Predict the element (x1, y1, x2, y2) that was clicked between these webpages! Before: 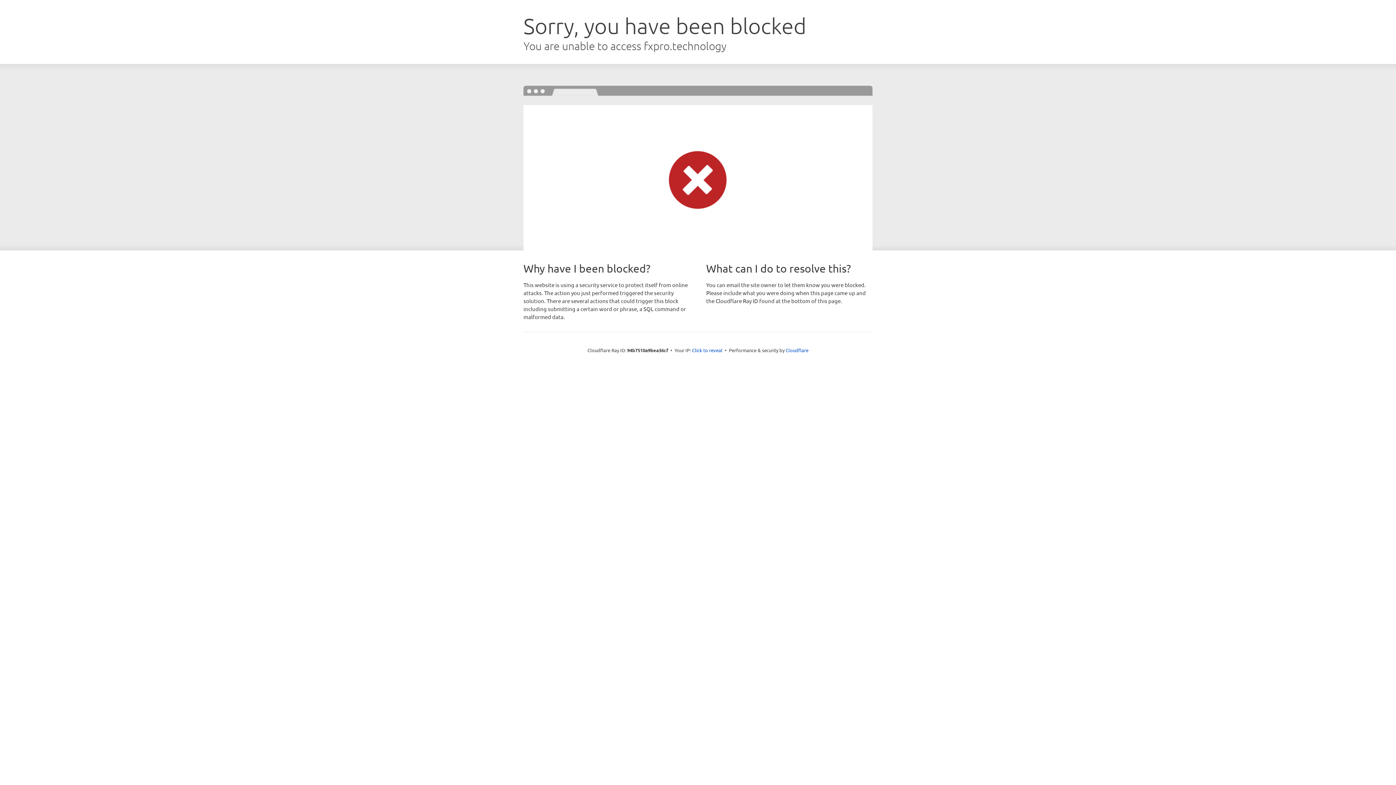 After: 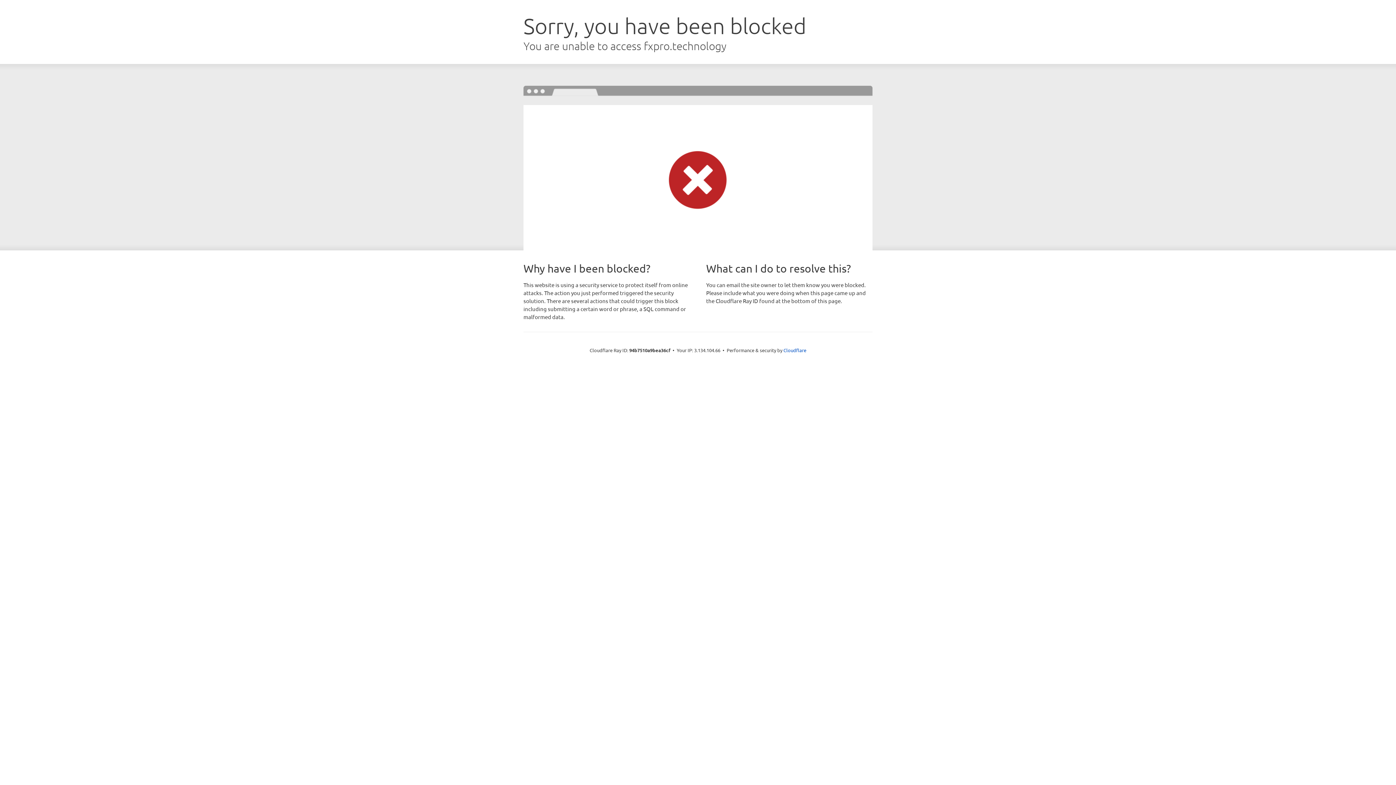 Action: label: Click to reveal bbox: (692, 346, 722, 353)